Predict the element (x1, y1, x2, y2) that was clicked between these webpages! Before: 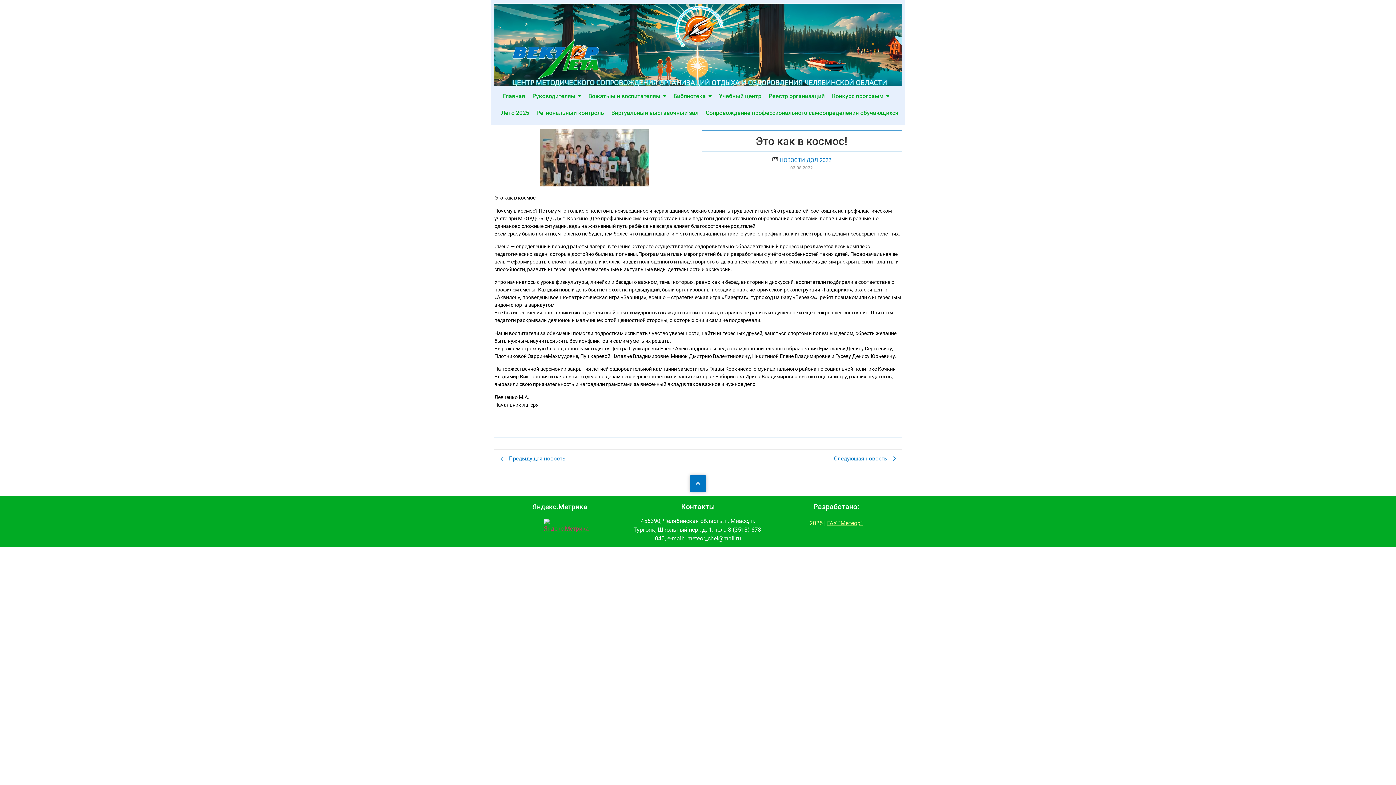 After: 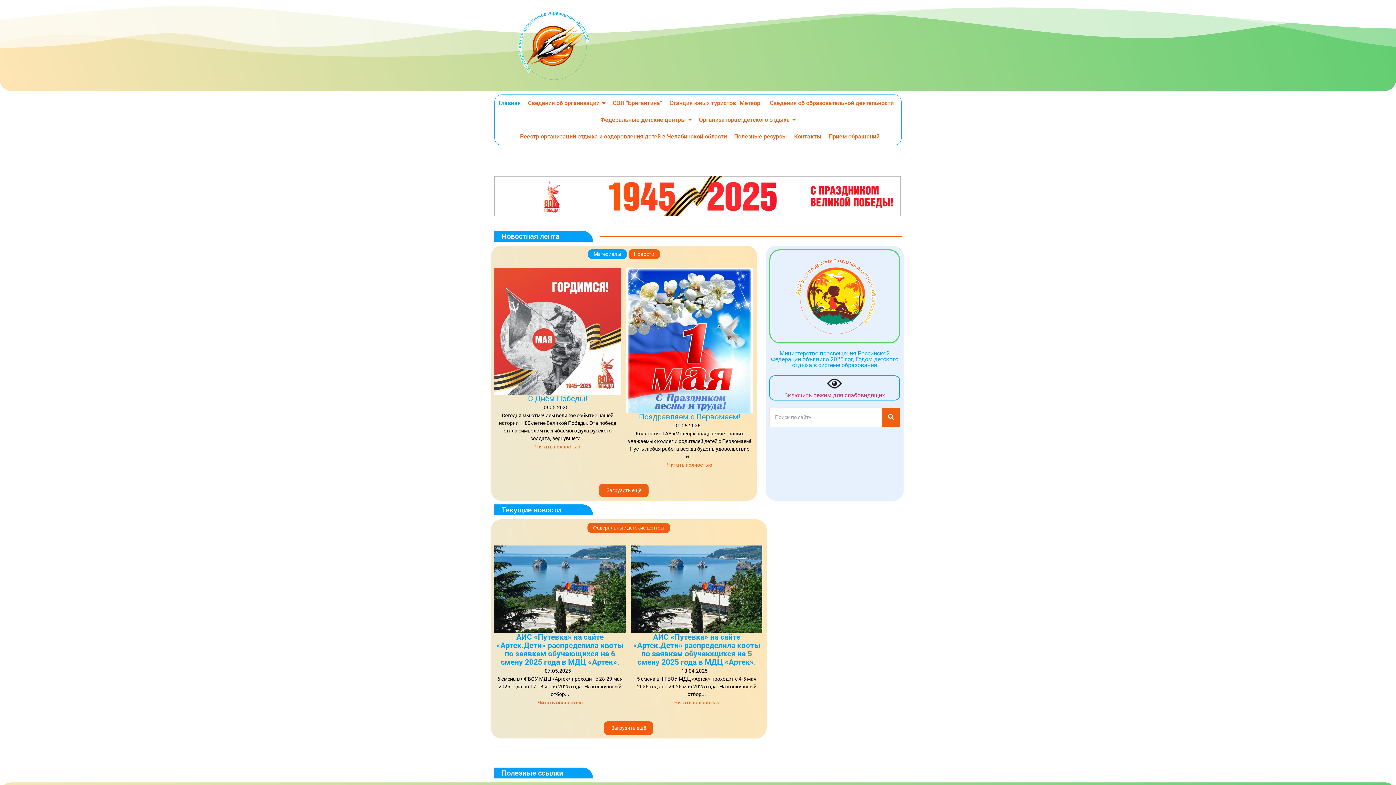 Action: label: ГАУ “Метеор” bbox: (827, 520, 862, 527)